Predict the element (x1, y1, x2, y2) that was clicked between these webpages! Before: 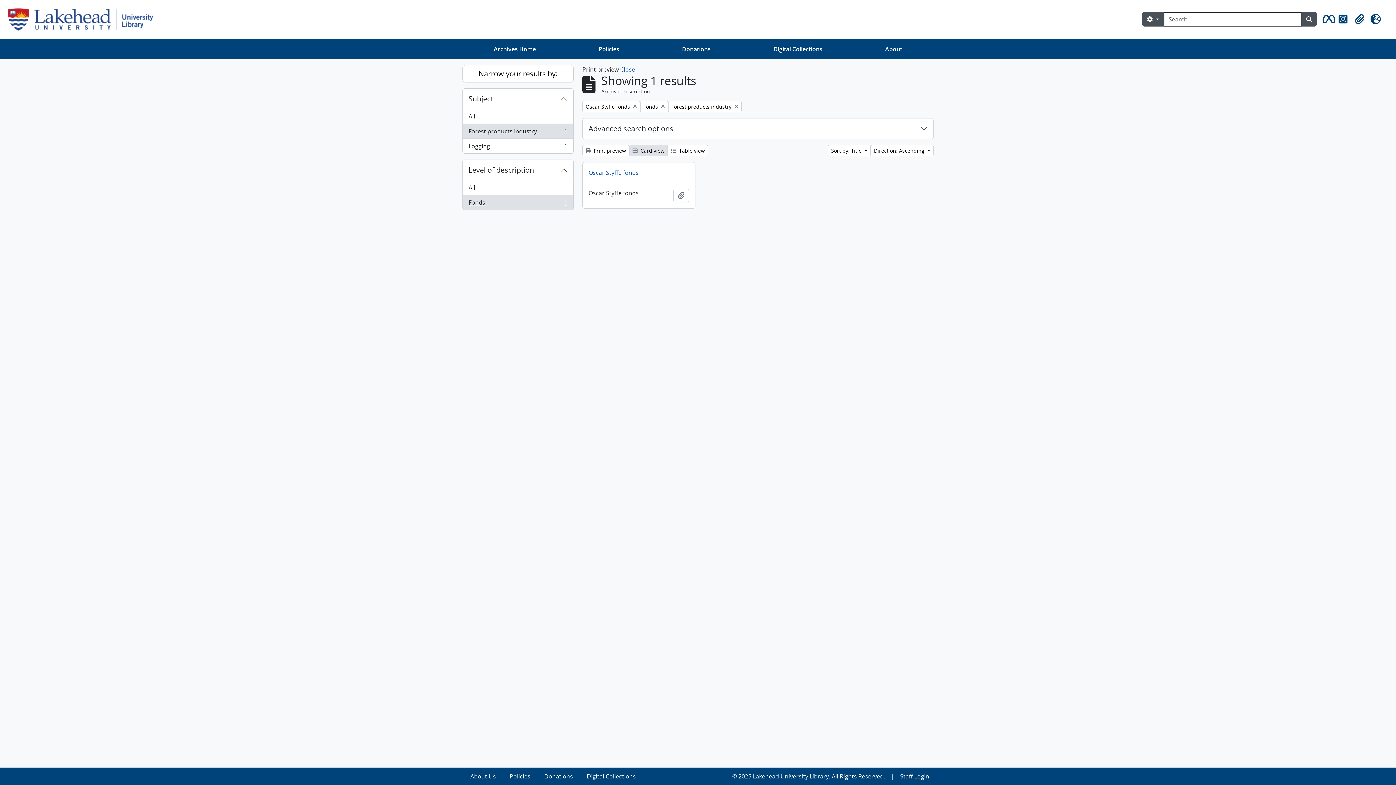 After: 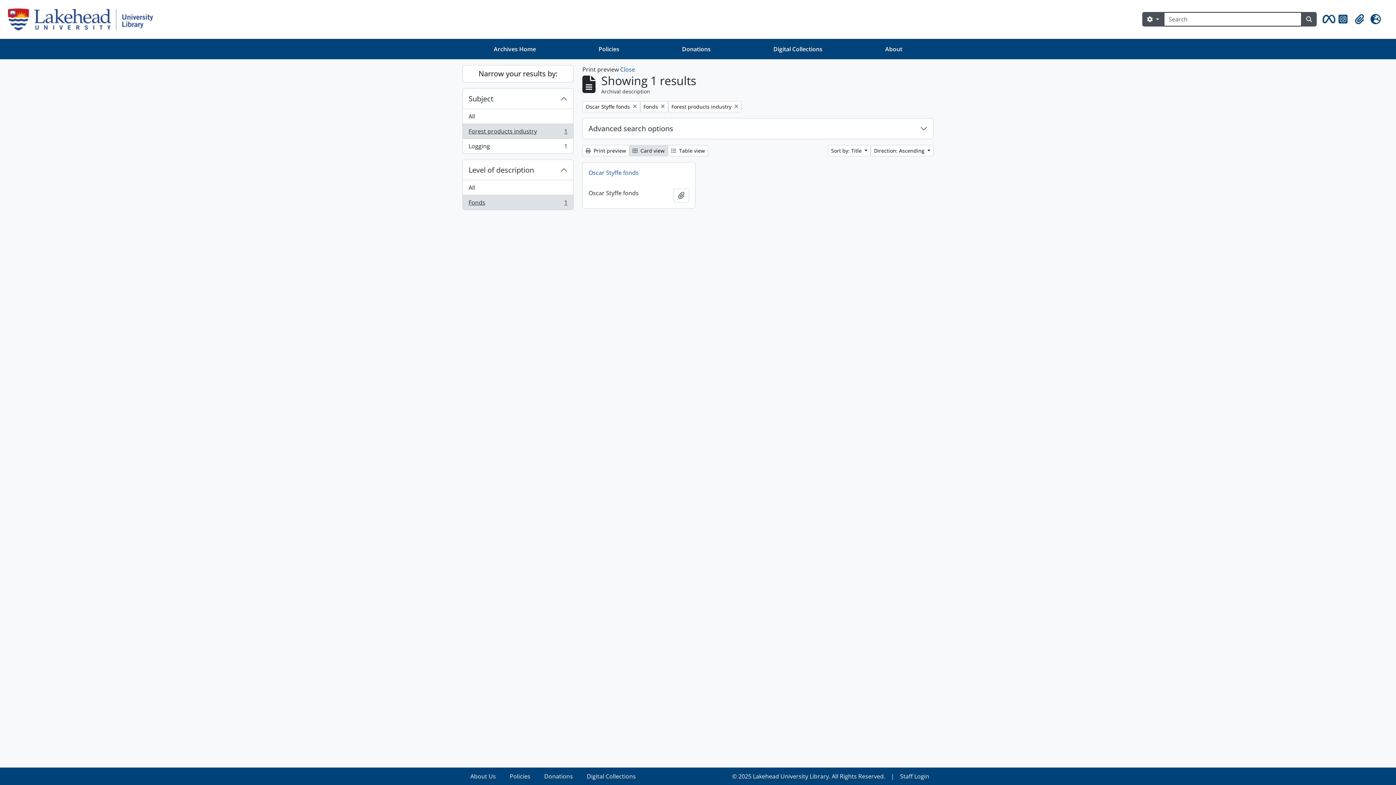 Action: label: Fonds
, 1 results
1 bbox: (462, 194, 573, 209)